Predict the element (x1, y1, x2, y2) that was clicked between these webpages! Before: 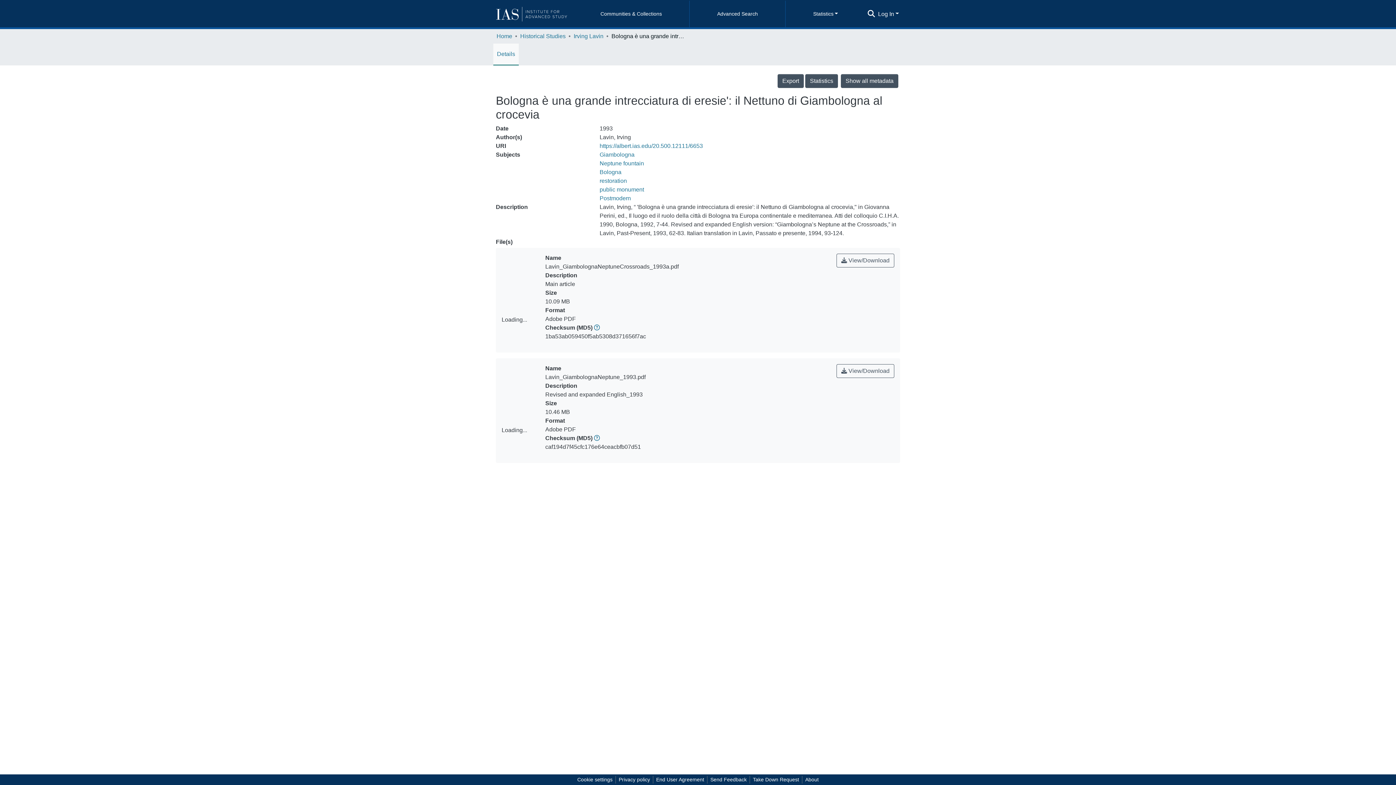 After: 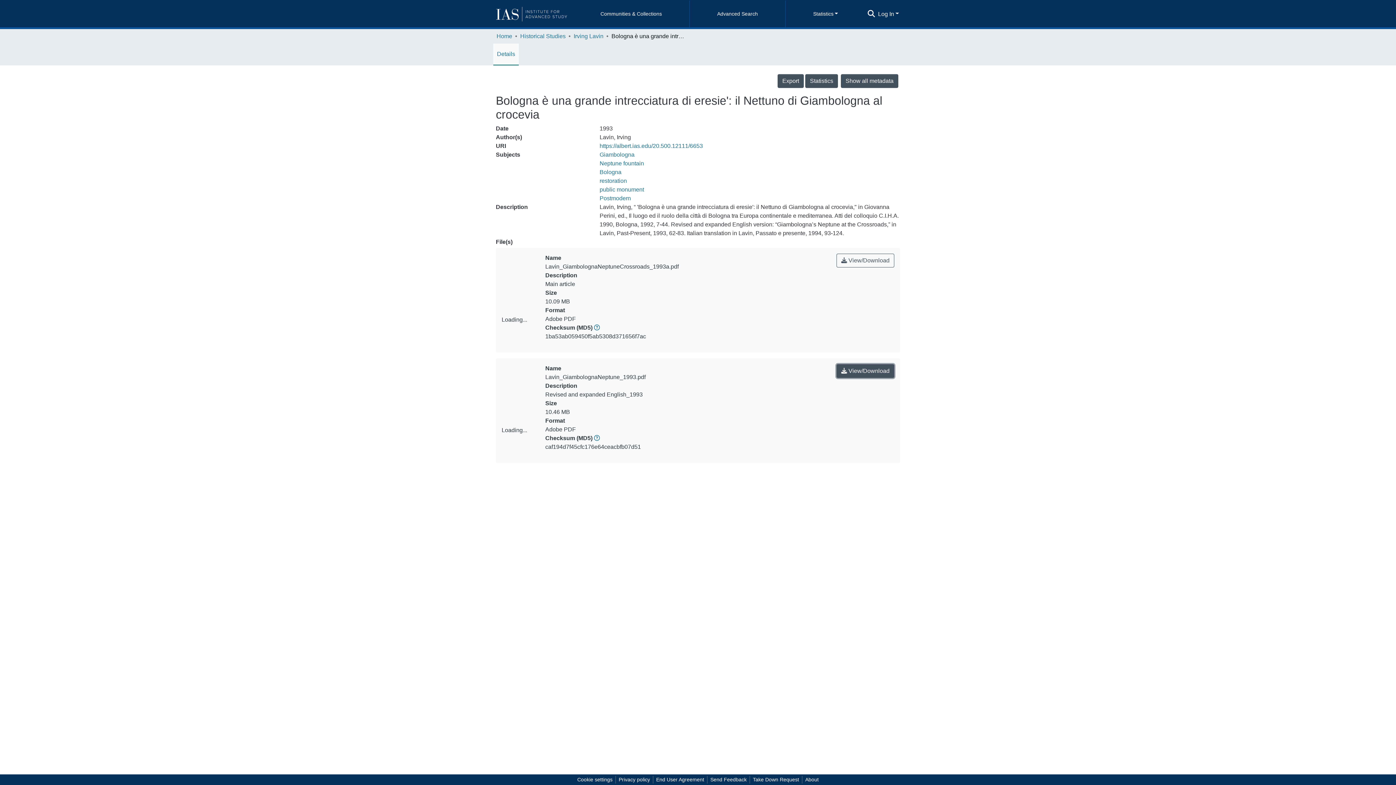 Action: label:  View/Download bbox: (836, 364, 894, 378)